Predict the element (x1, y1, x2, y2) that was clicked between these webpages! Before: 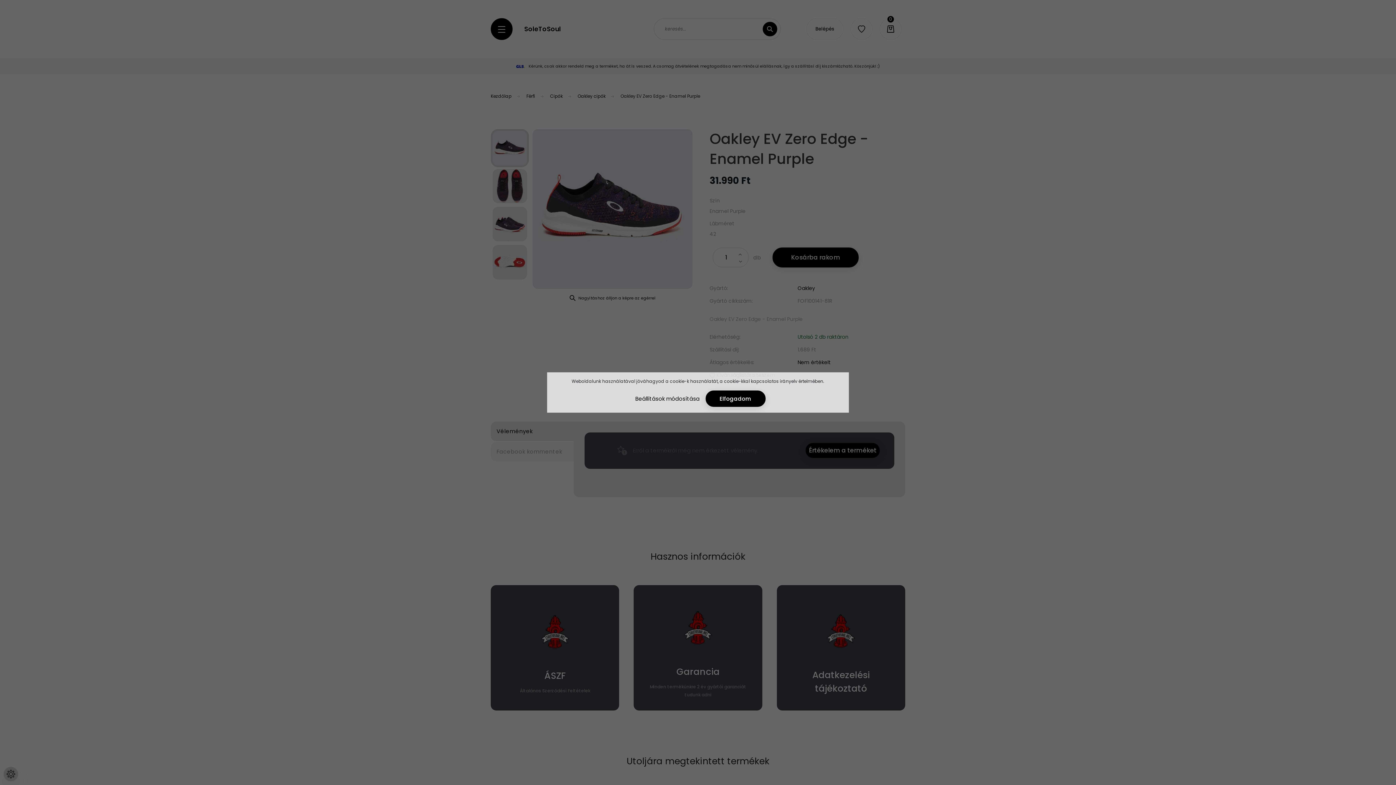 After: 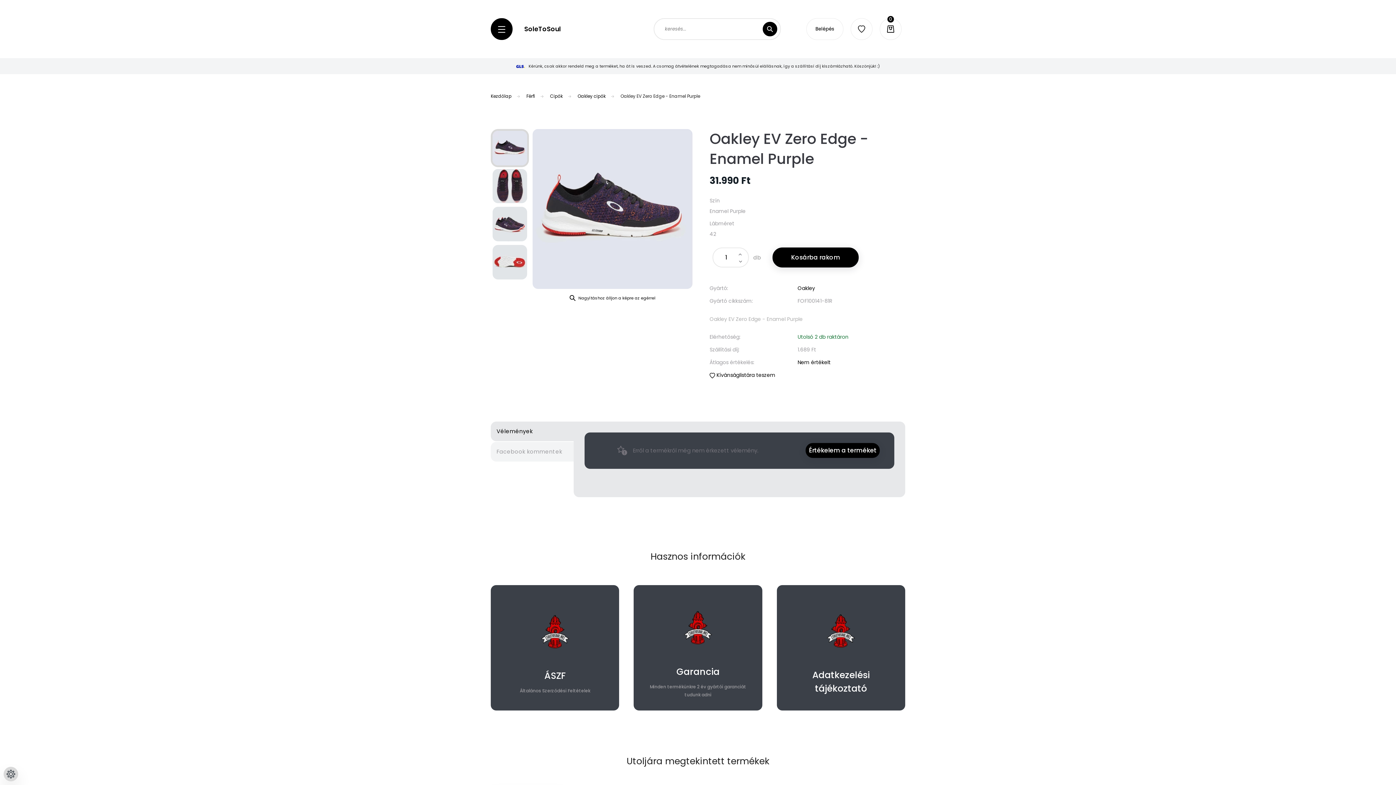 Action: label: Elfogadom bbox: (705, 390, 765, 407)